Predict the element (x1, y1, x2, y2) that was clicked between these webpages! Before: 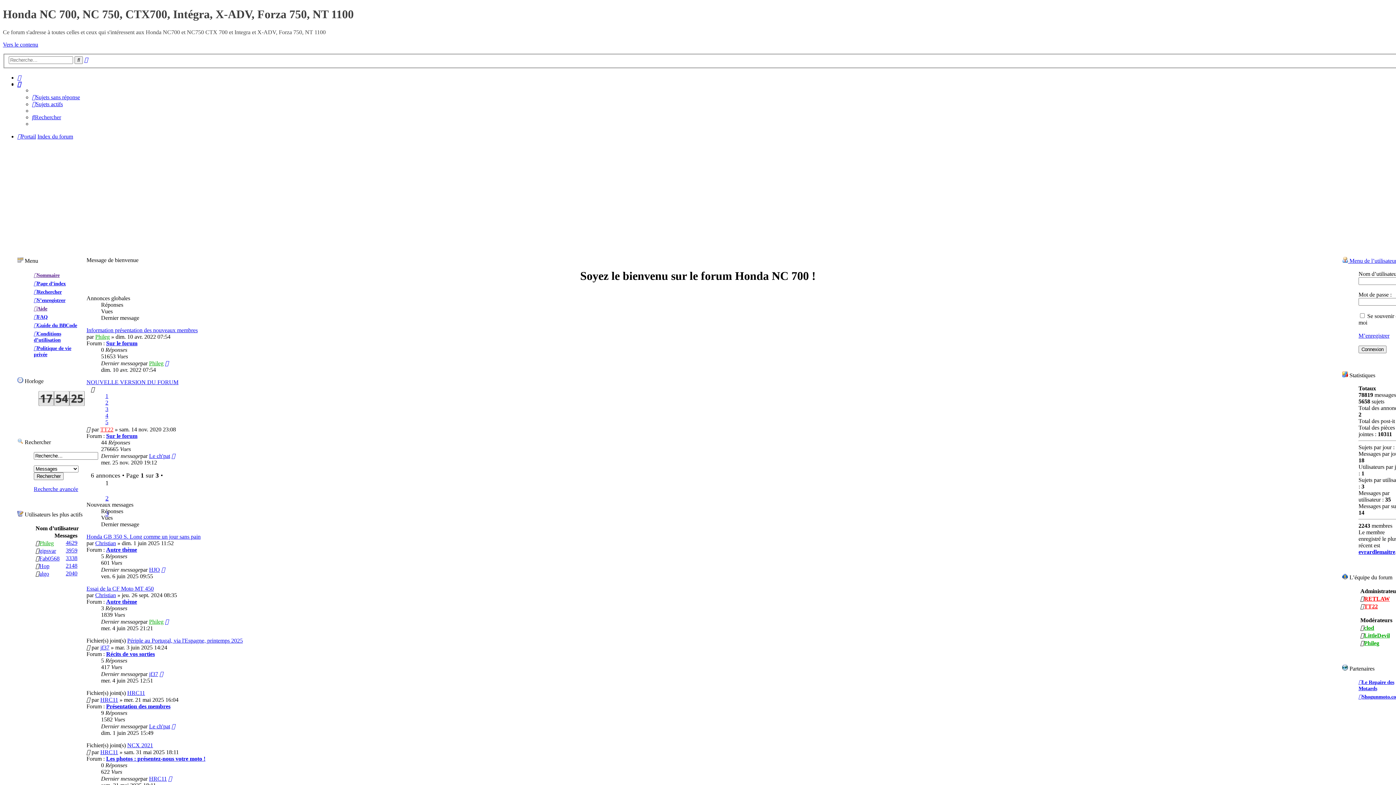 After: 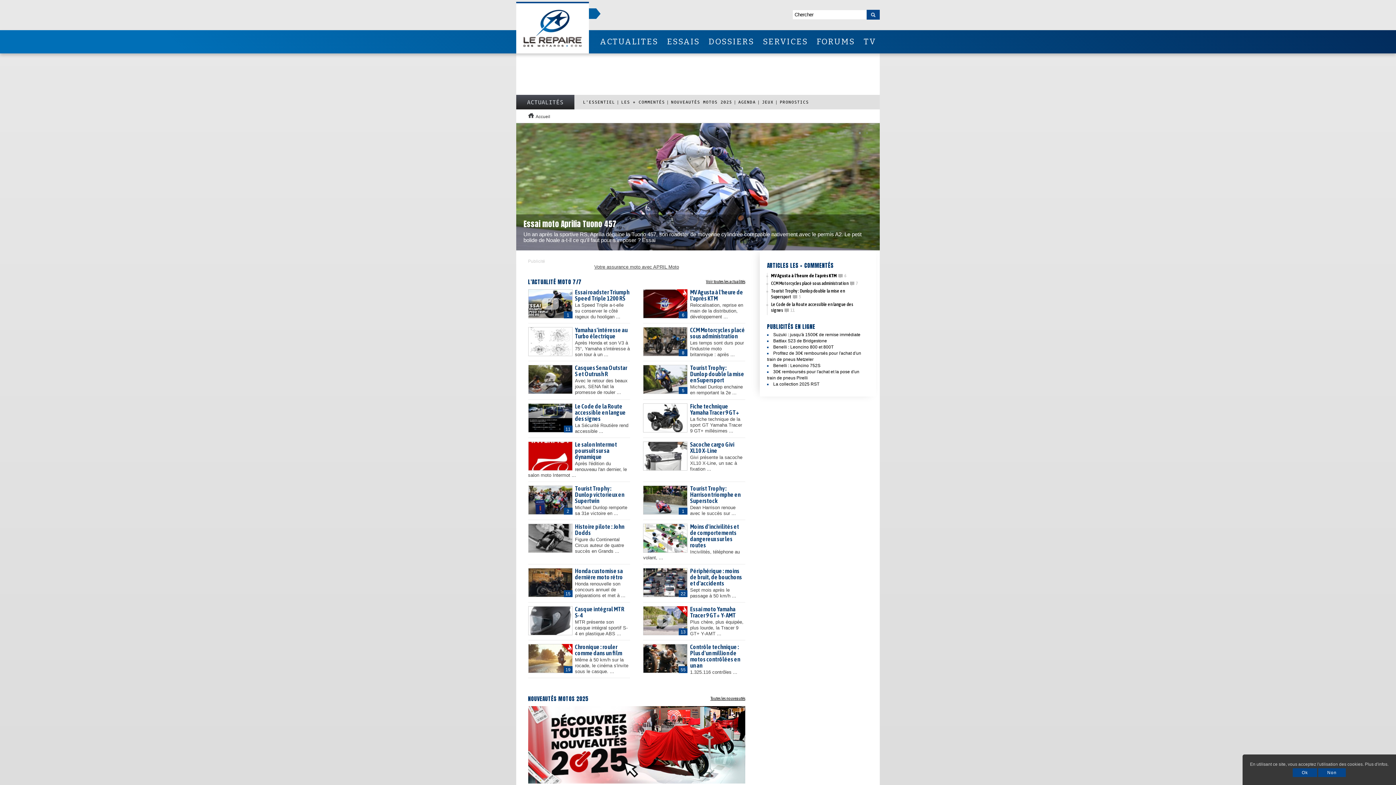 Action: bbox: (1358, 678, 1406, 692) label: Le Repaire des Motards